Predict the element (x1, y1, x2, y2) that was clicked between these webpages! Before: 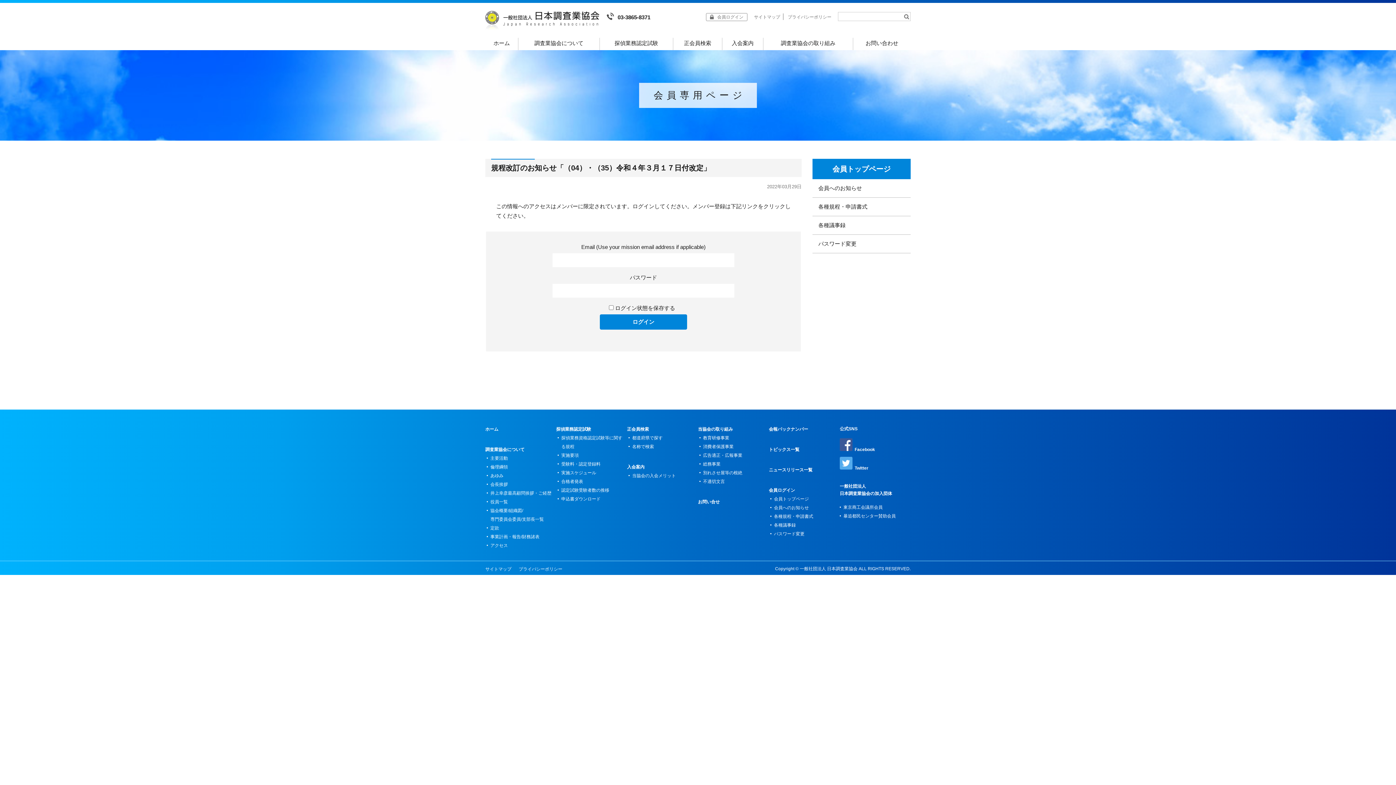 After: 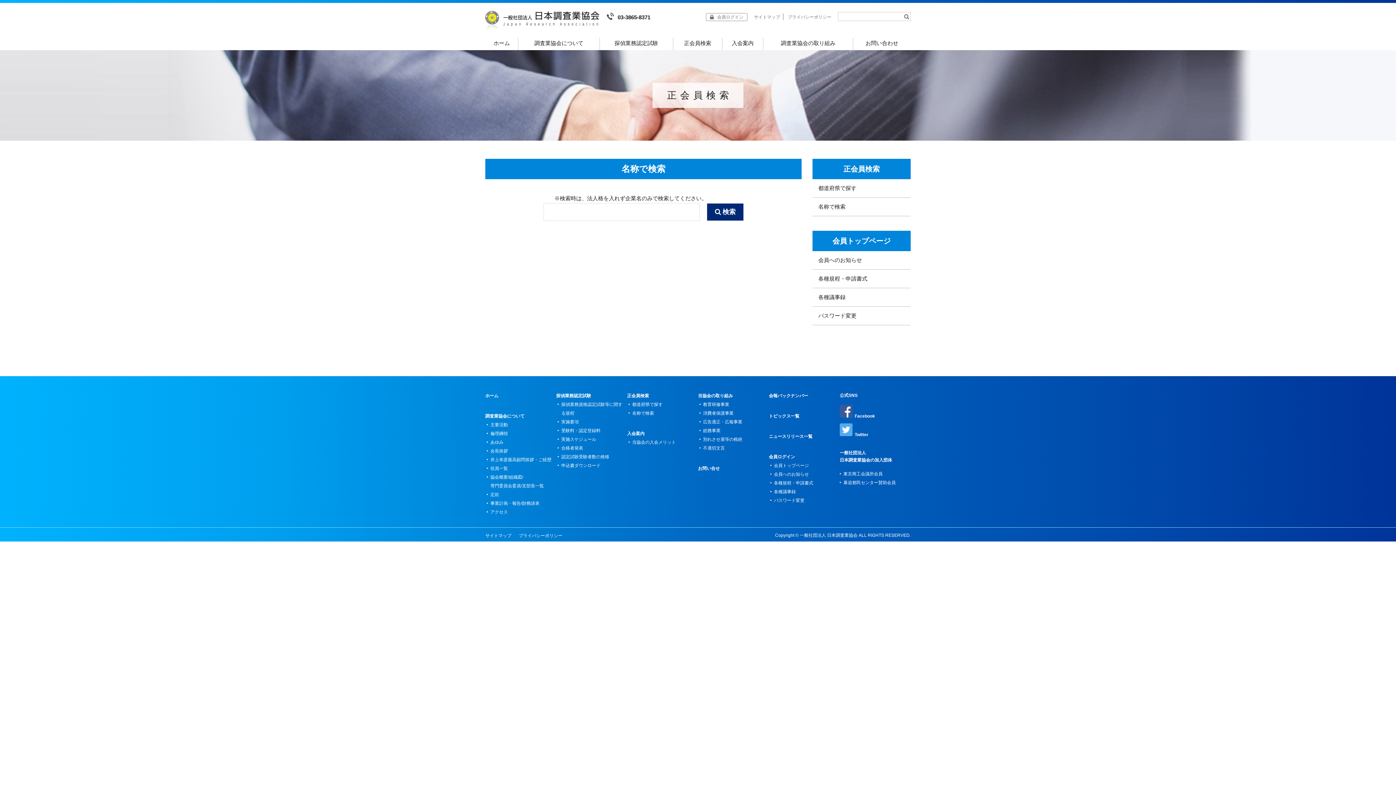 Action: label: 名称で検索 bbox: (628, 442, 695, 451)